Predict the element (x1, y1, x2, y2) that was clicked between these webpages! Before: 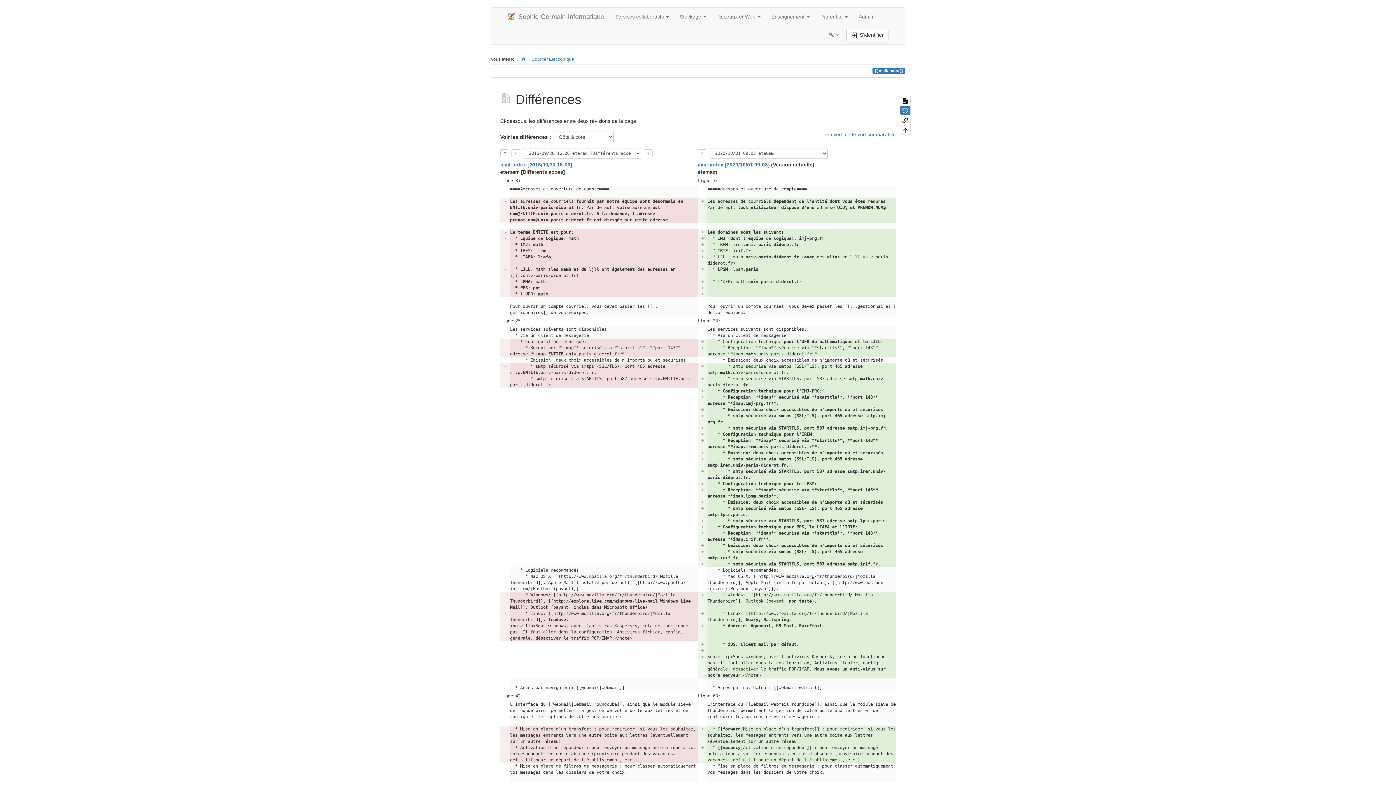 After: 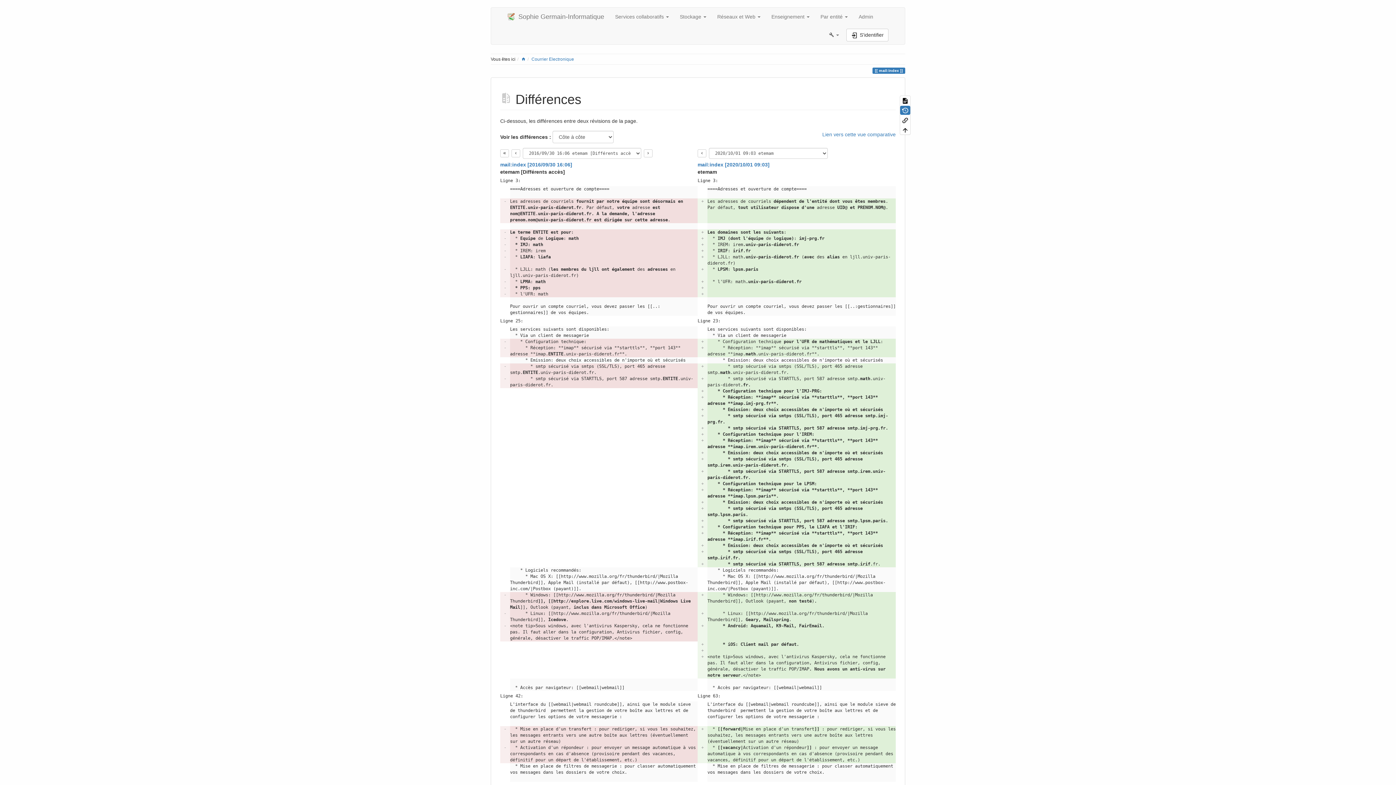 Action: label: Lien vers cette vue comparative bbox: (822, 131, 896, 137)